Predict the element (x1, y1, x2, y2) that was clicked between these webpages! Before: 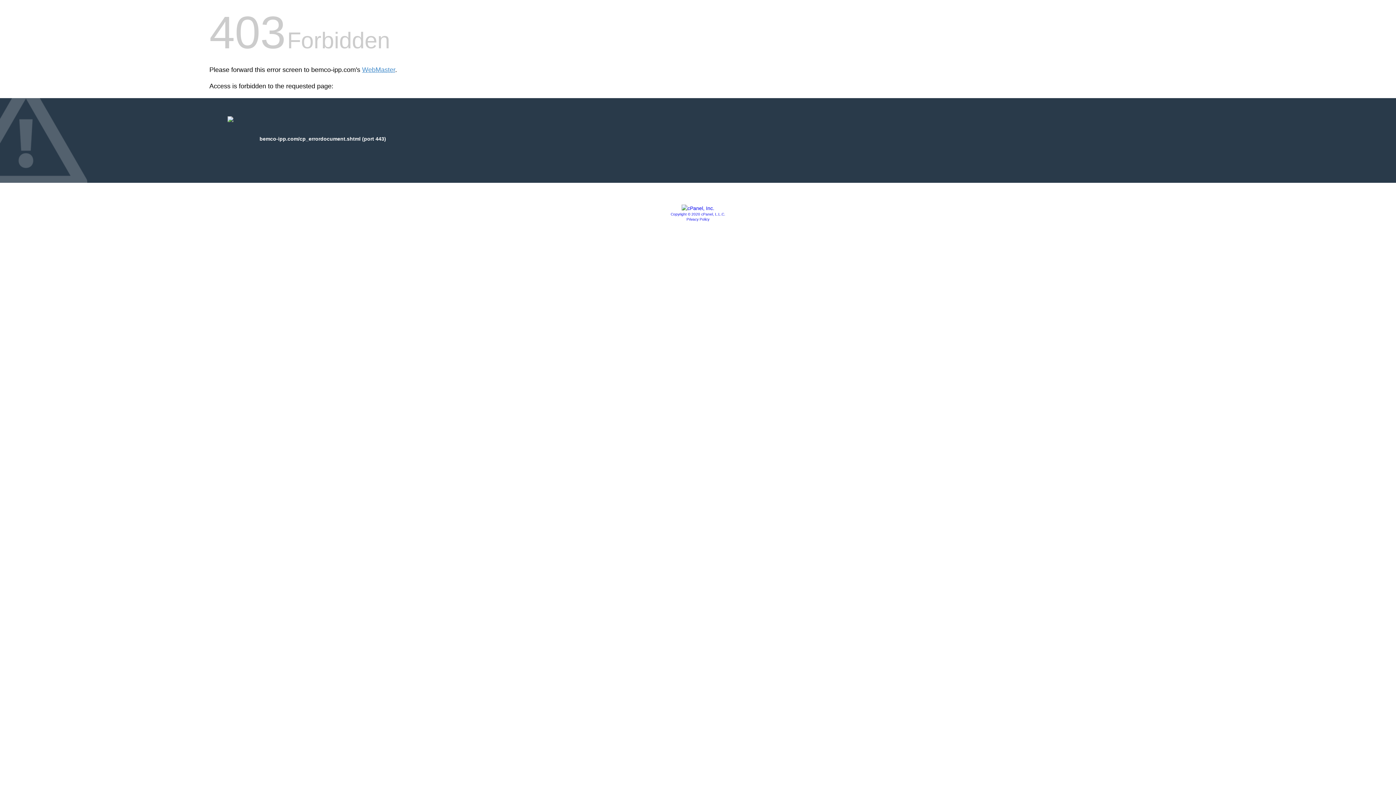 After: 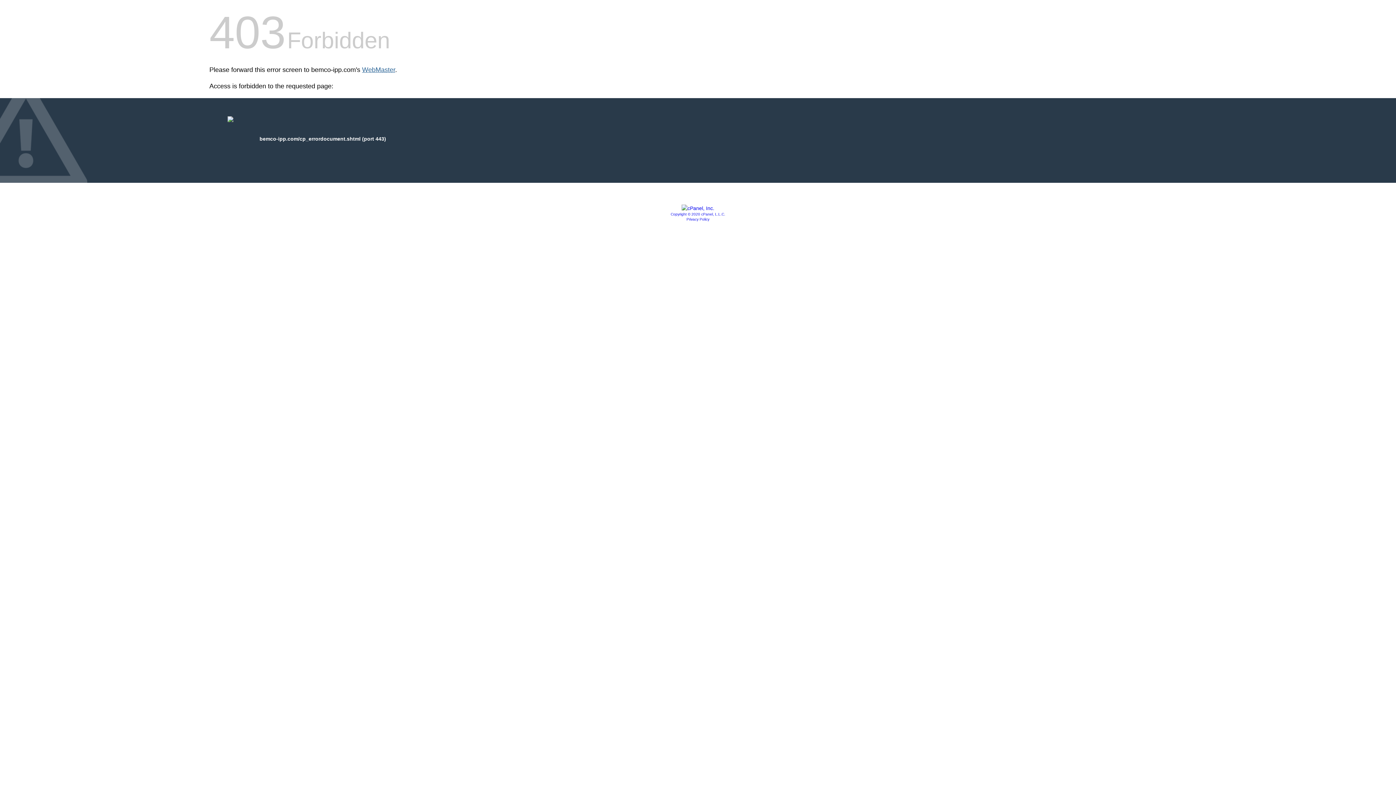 Action: bbox: (362, 66, 395, 73) label: WebMaster